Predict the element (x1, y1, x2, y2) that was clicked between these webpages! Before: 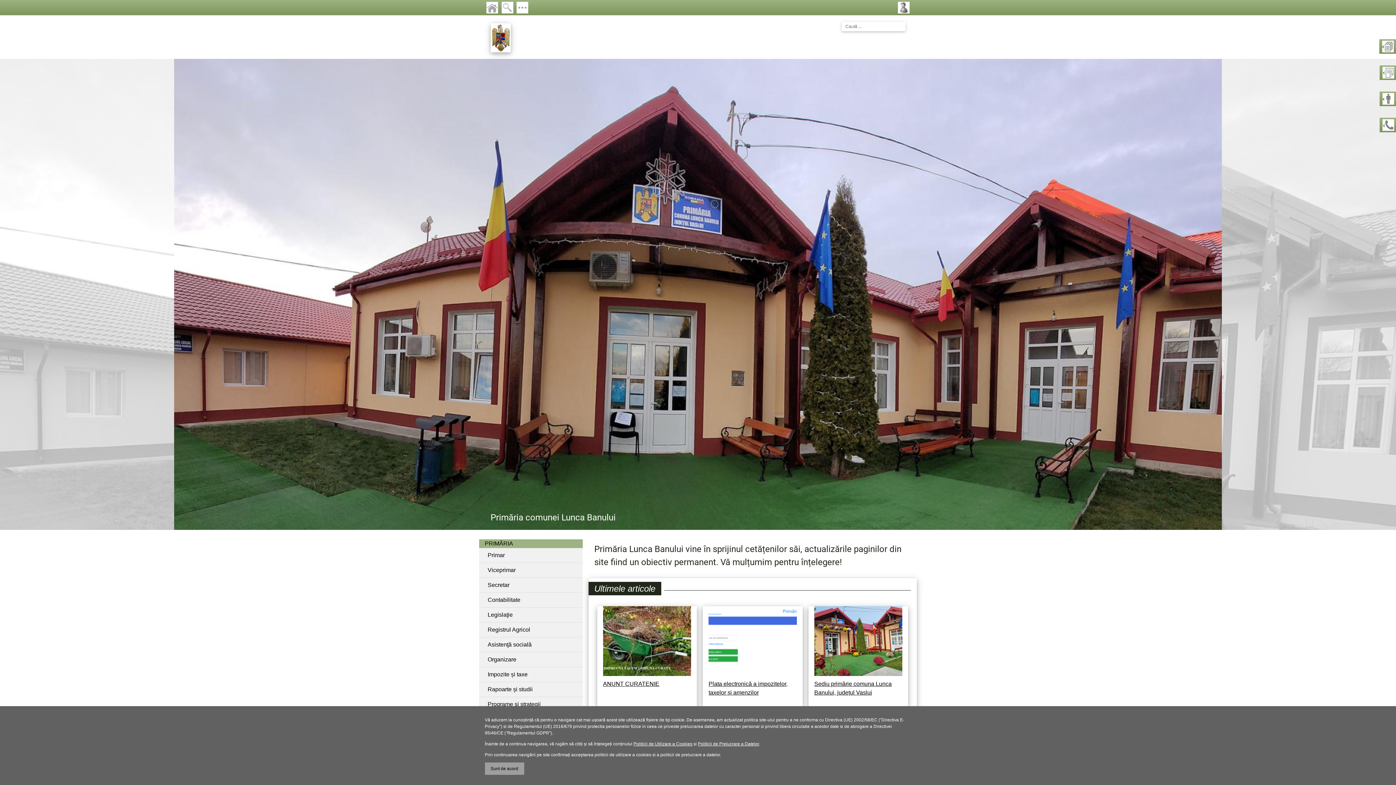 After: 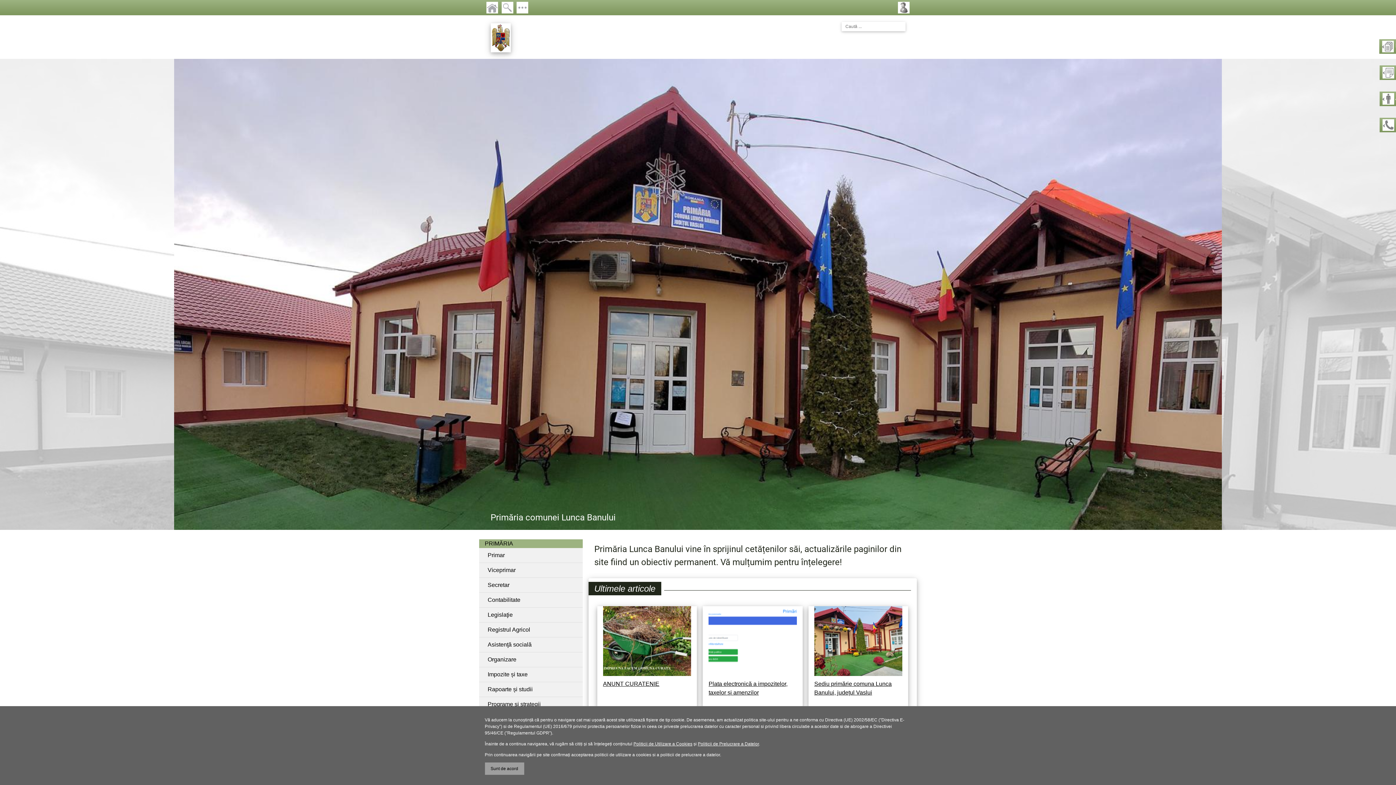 Action: bbox: (708, 638, 797, 697) label: Plata electronică a impozitelor, taxelor și amenzilor